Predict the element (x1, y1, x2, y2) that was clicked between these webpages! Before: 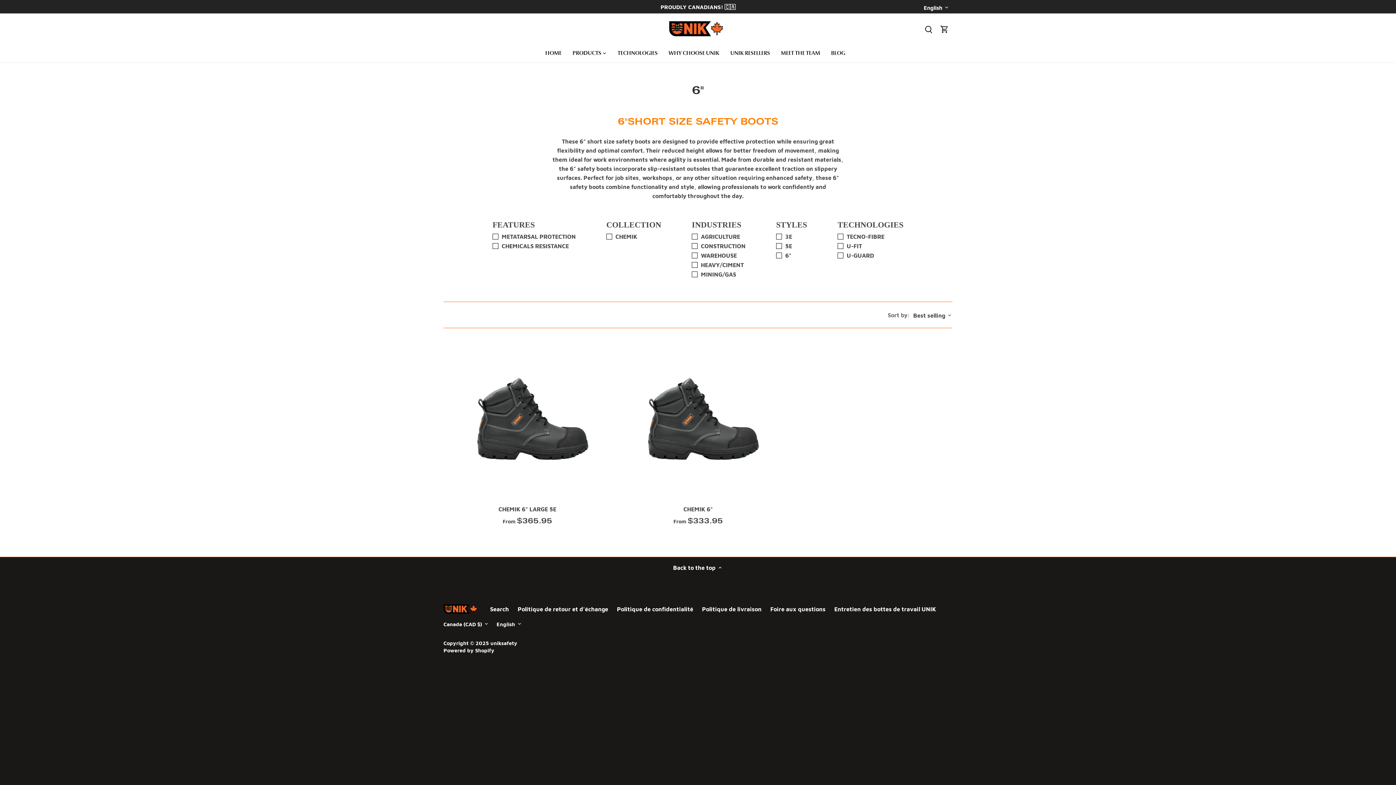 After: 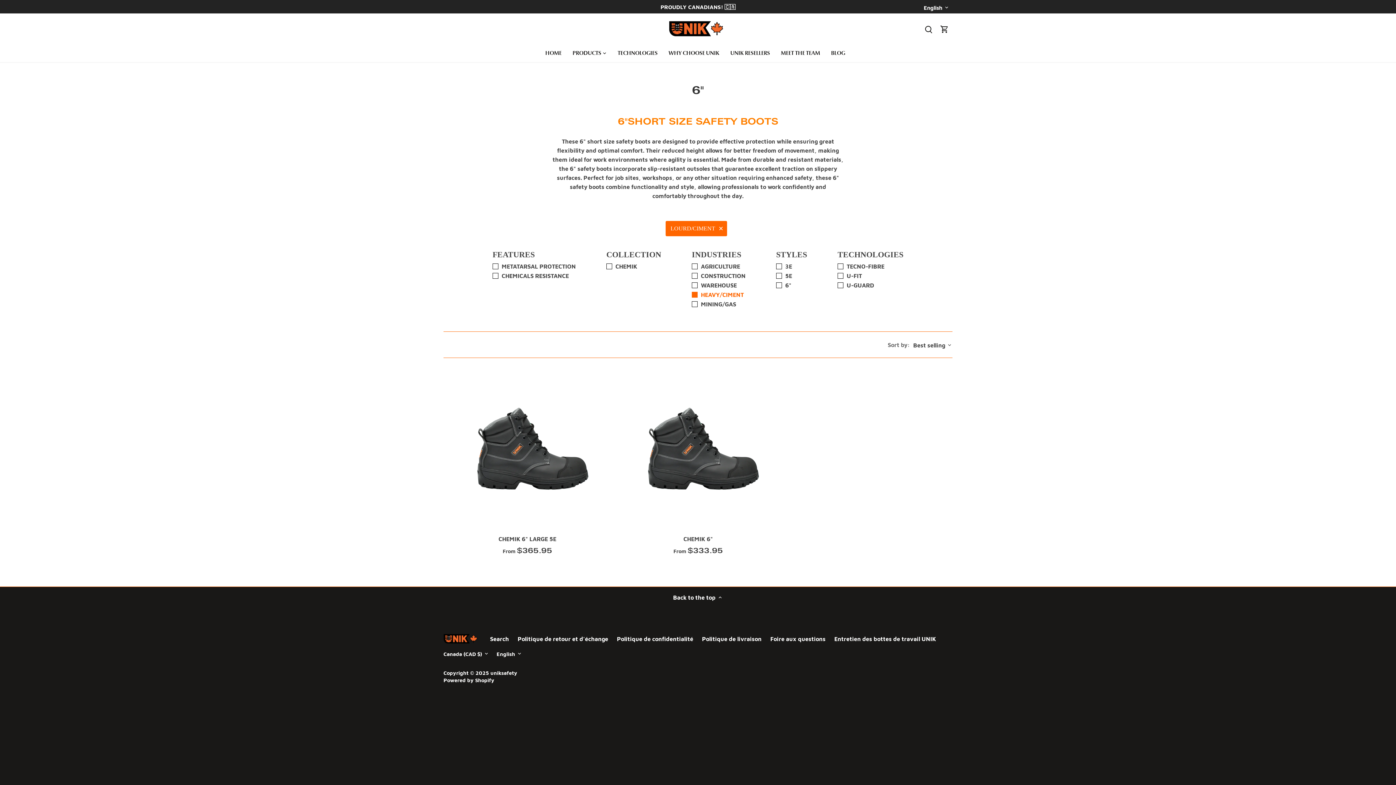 Action: bbox: (692, 260, 744, 268) label: HEAVY/CIMENT